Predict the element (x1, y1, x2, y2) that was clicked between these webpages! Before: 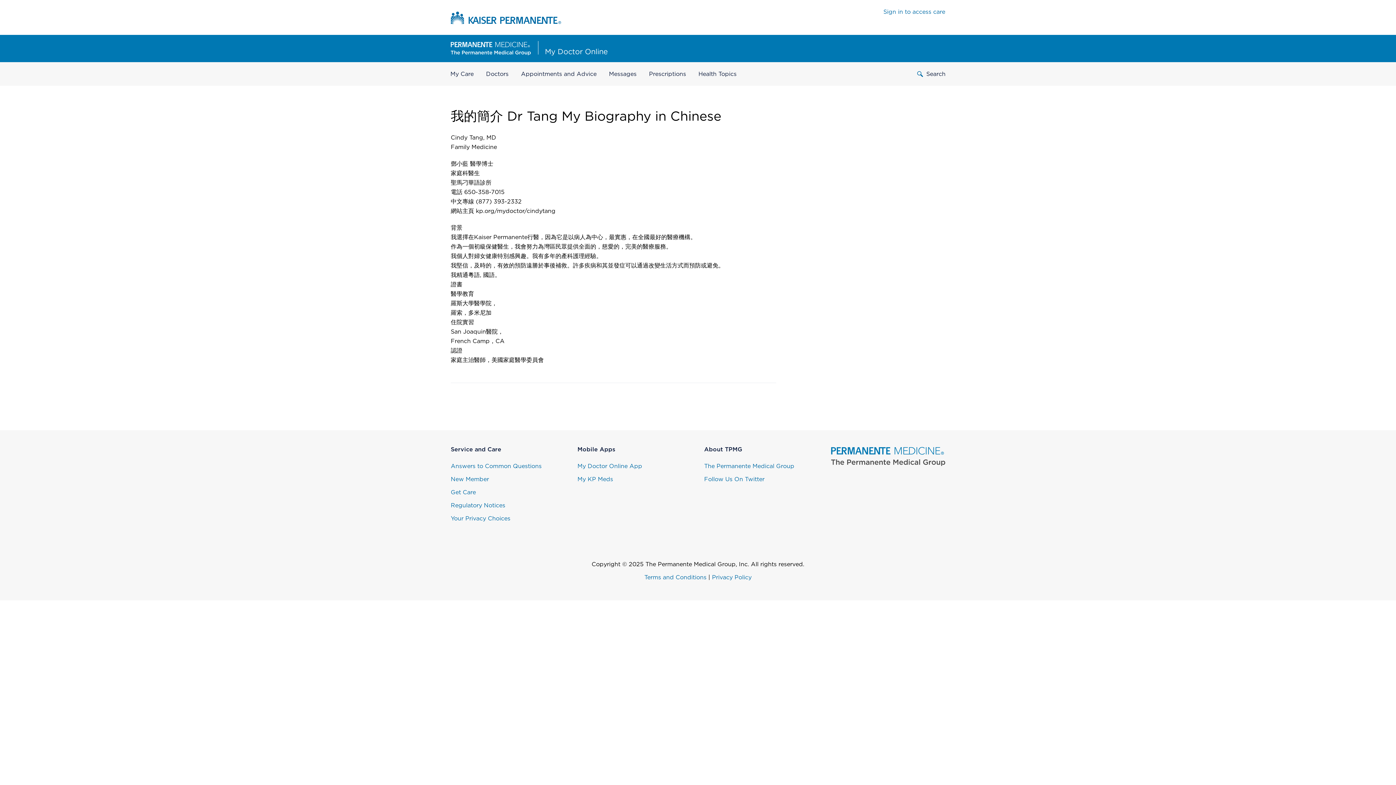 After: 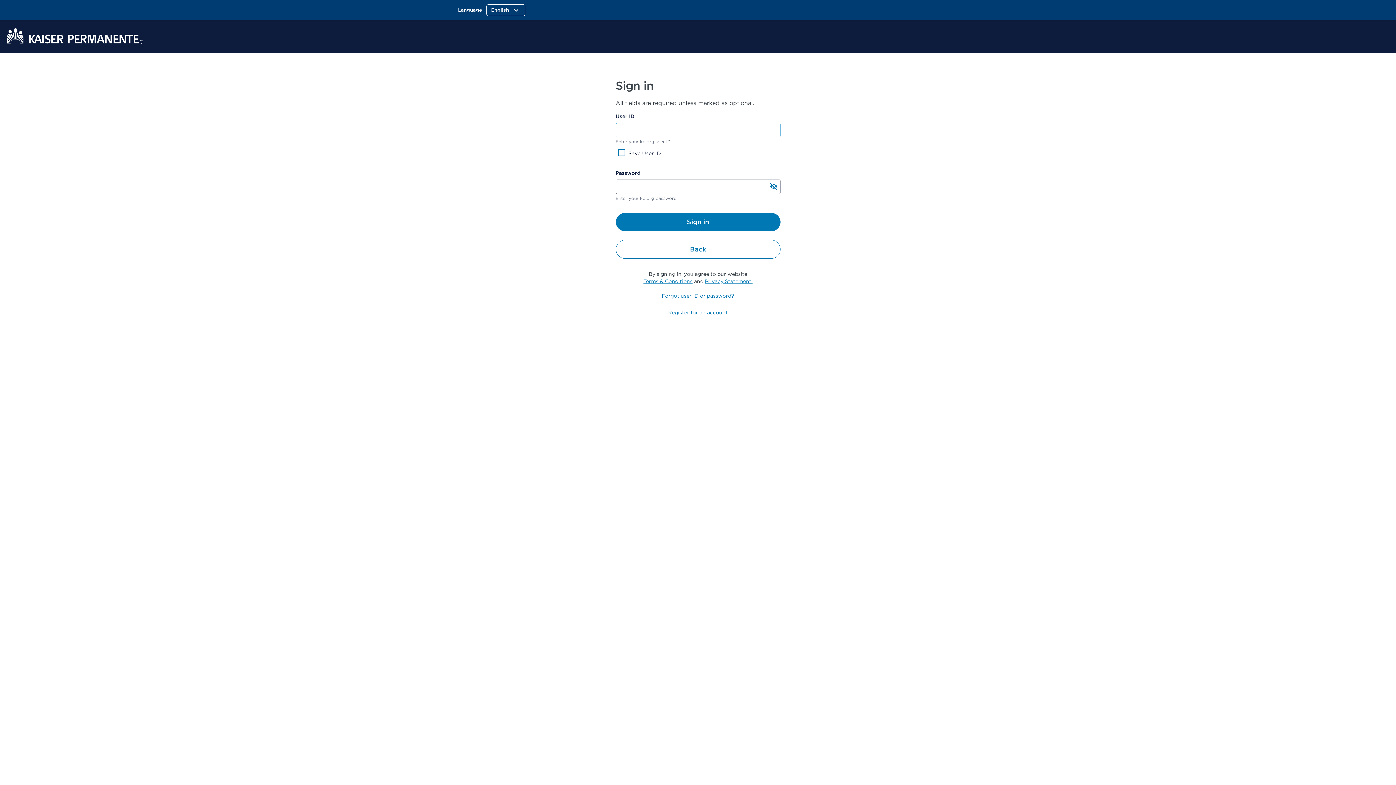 Action: label: New Member bbox: (450, 476, 489, 482)